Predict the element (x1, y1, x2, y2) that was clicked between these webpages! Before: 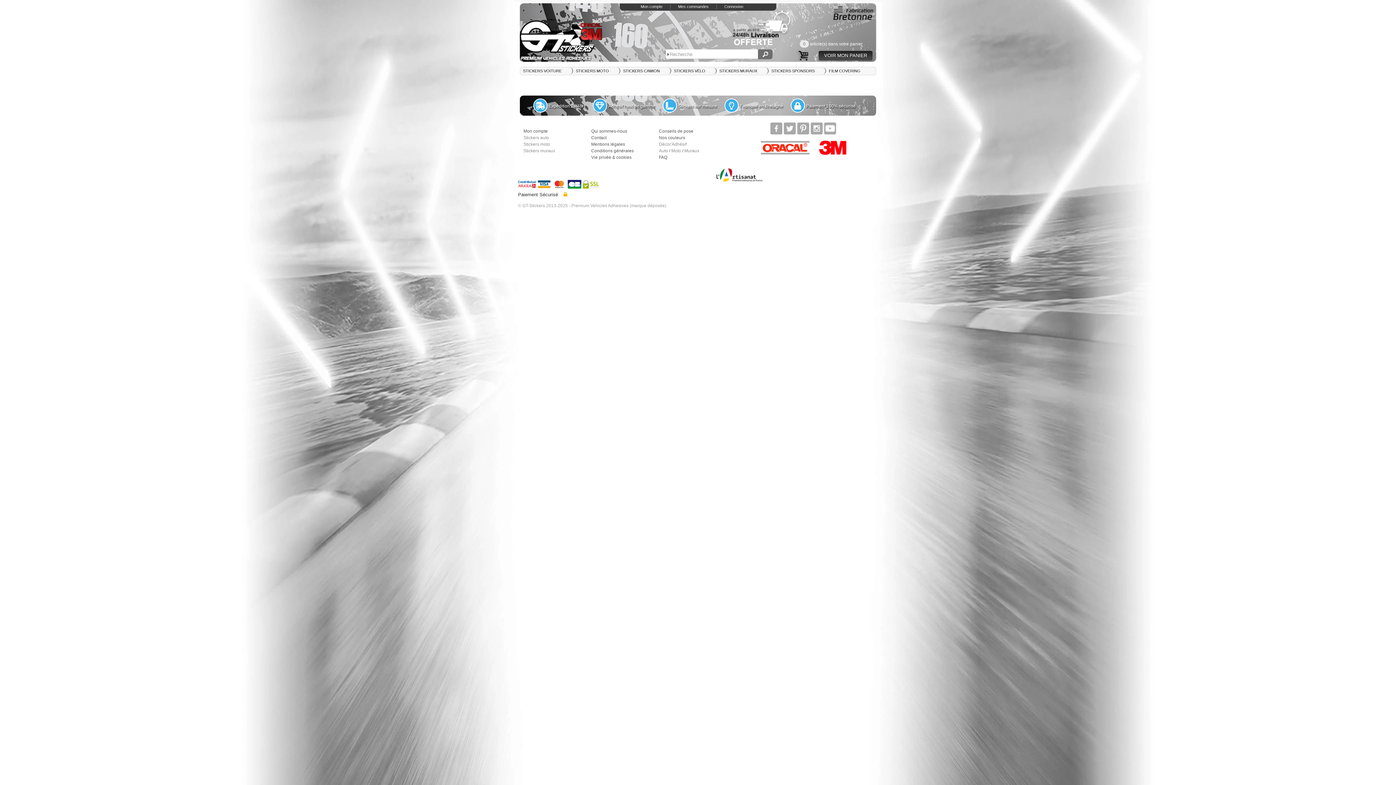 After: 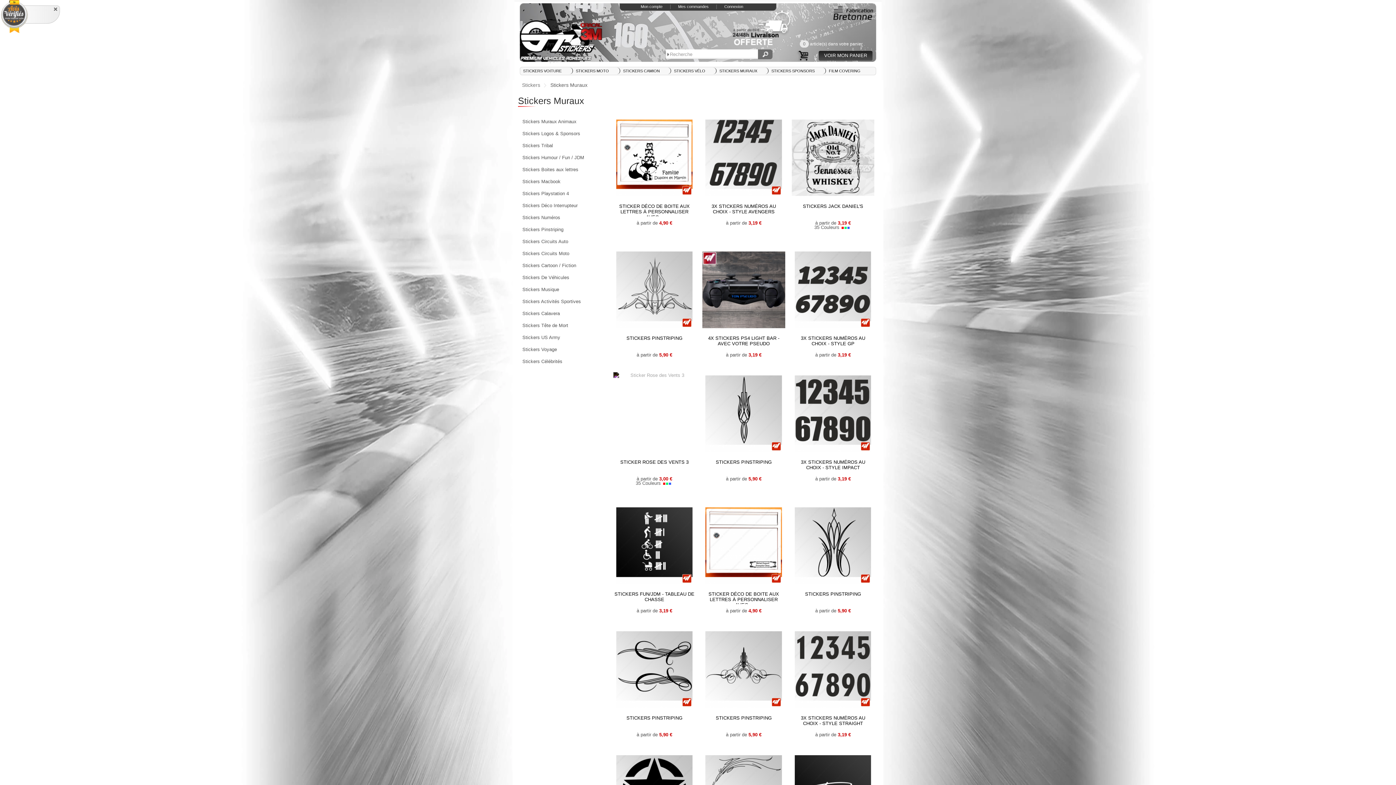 Action: bbox: (523, 148, 555, 153) label: Stickers muraux